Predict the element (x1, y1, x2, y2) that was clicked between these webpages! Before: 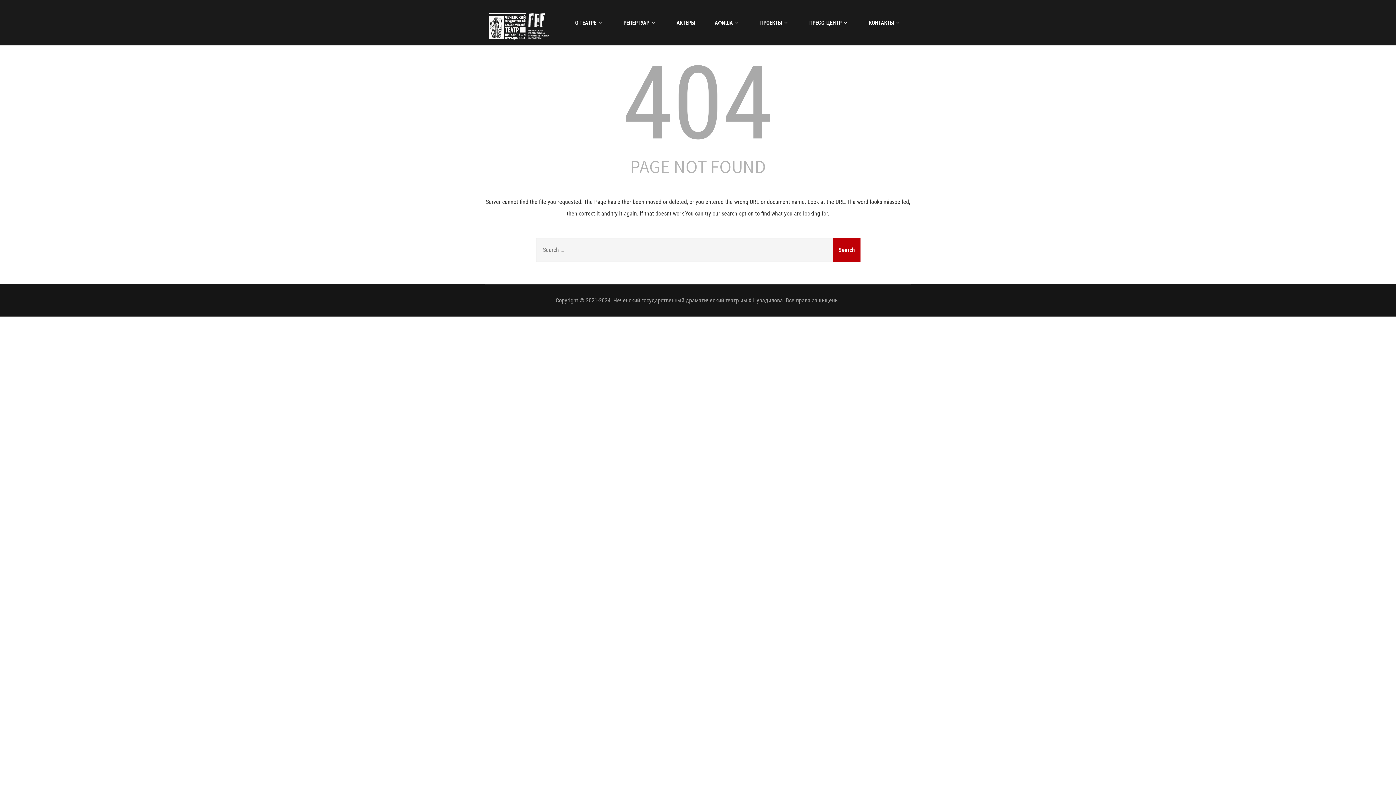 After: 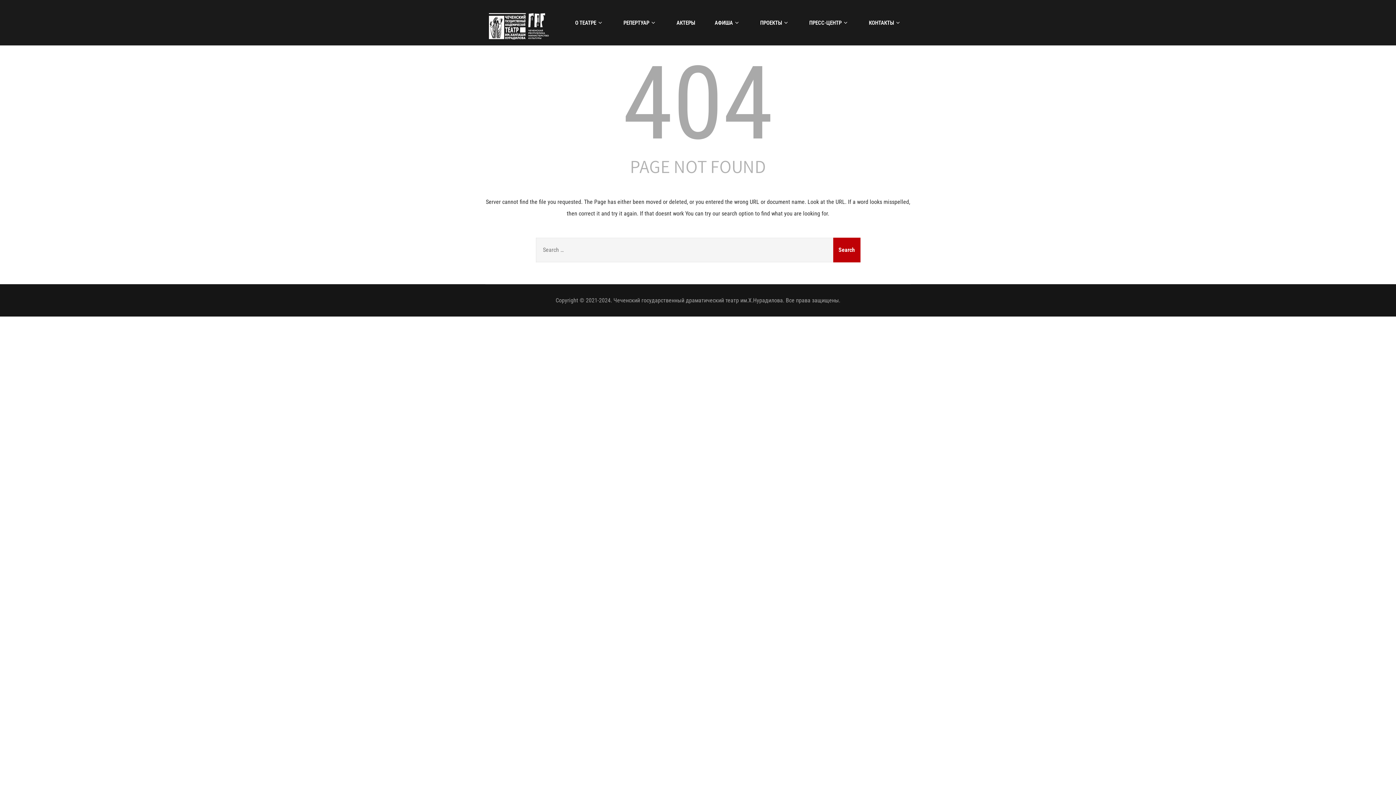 Action: label: 404 bbox: (622, 44, 773, 163)